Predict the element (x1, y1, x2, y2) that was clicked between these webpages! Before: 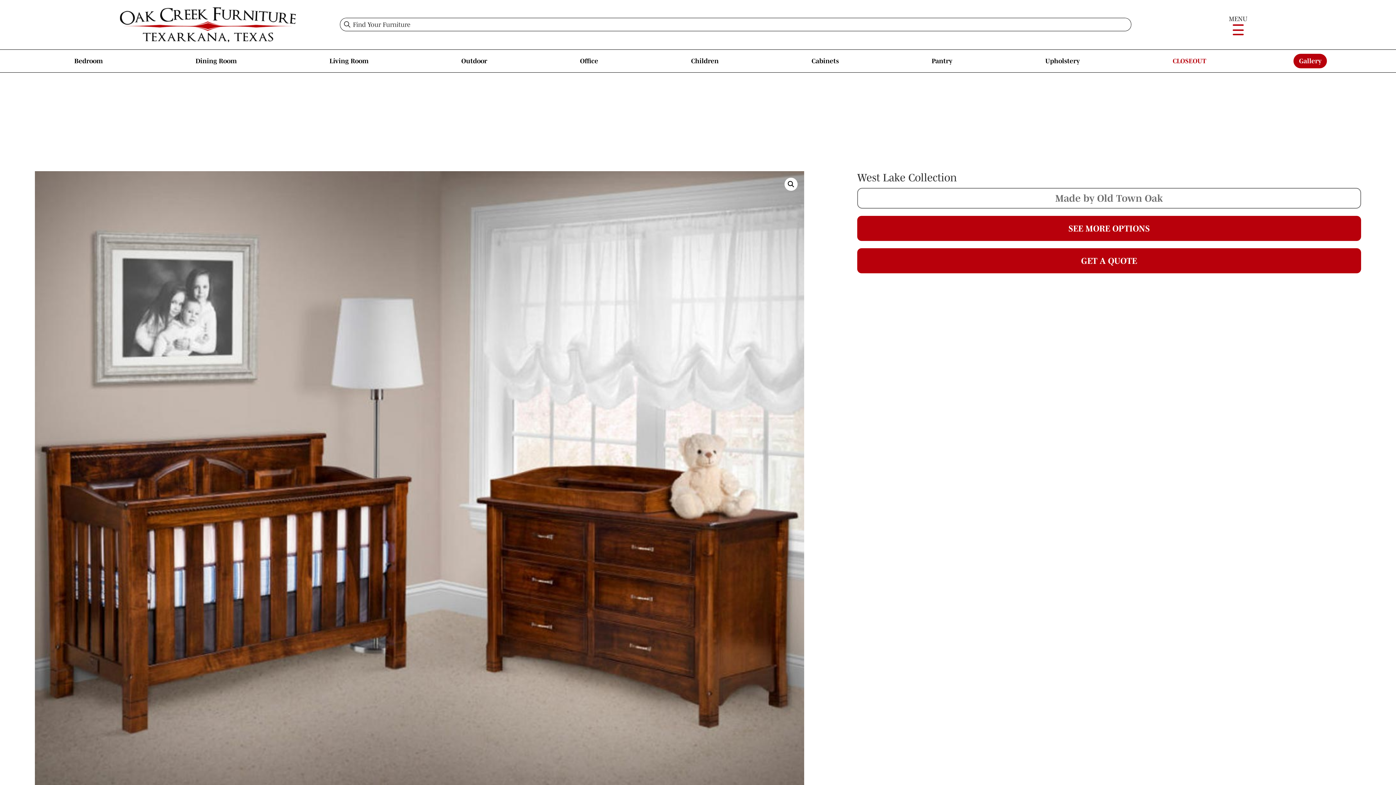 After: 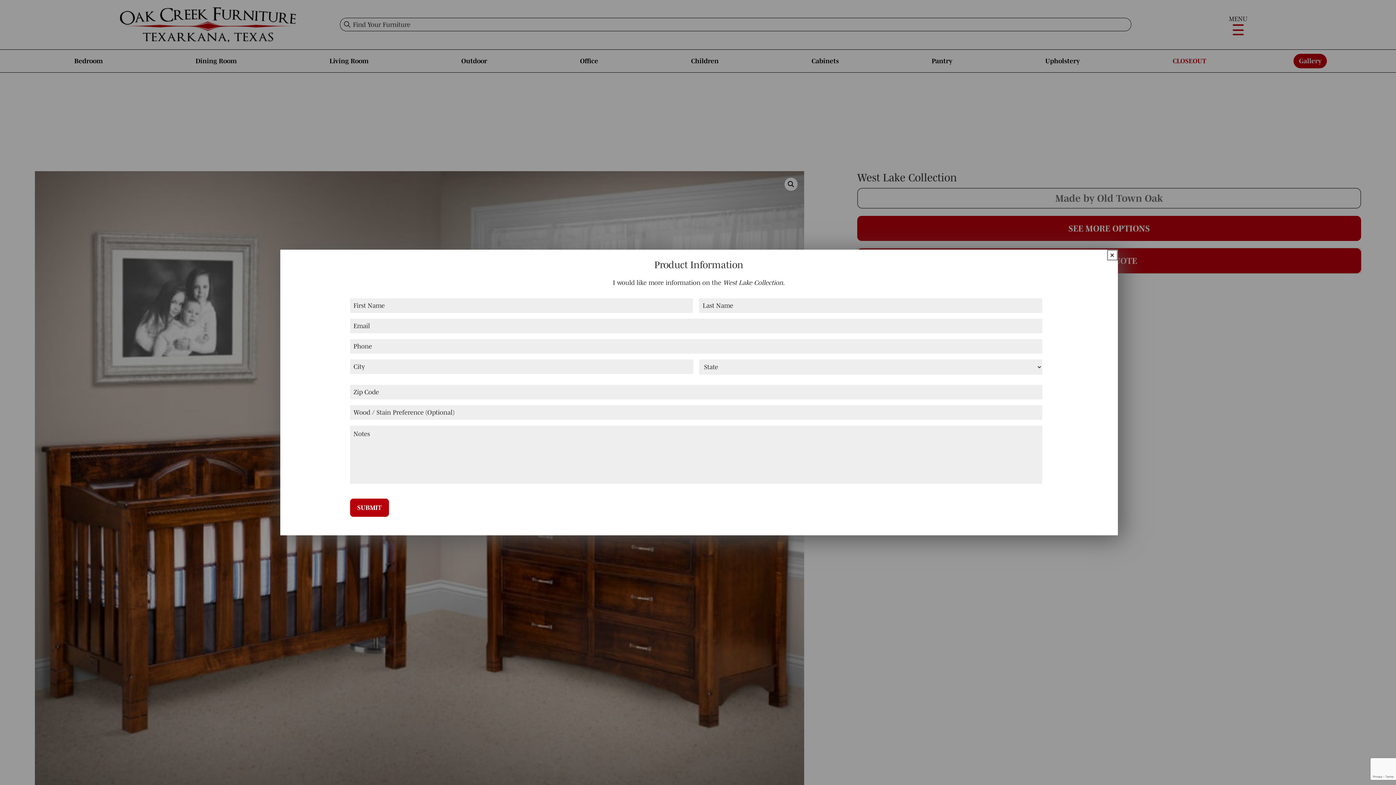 Action: bbox: (857, 248, 1361, 273) label: GET A QUOTE